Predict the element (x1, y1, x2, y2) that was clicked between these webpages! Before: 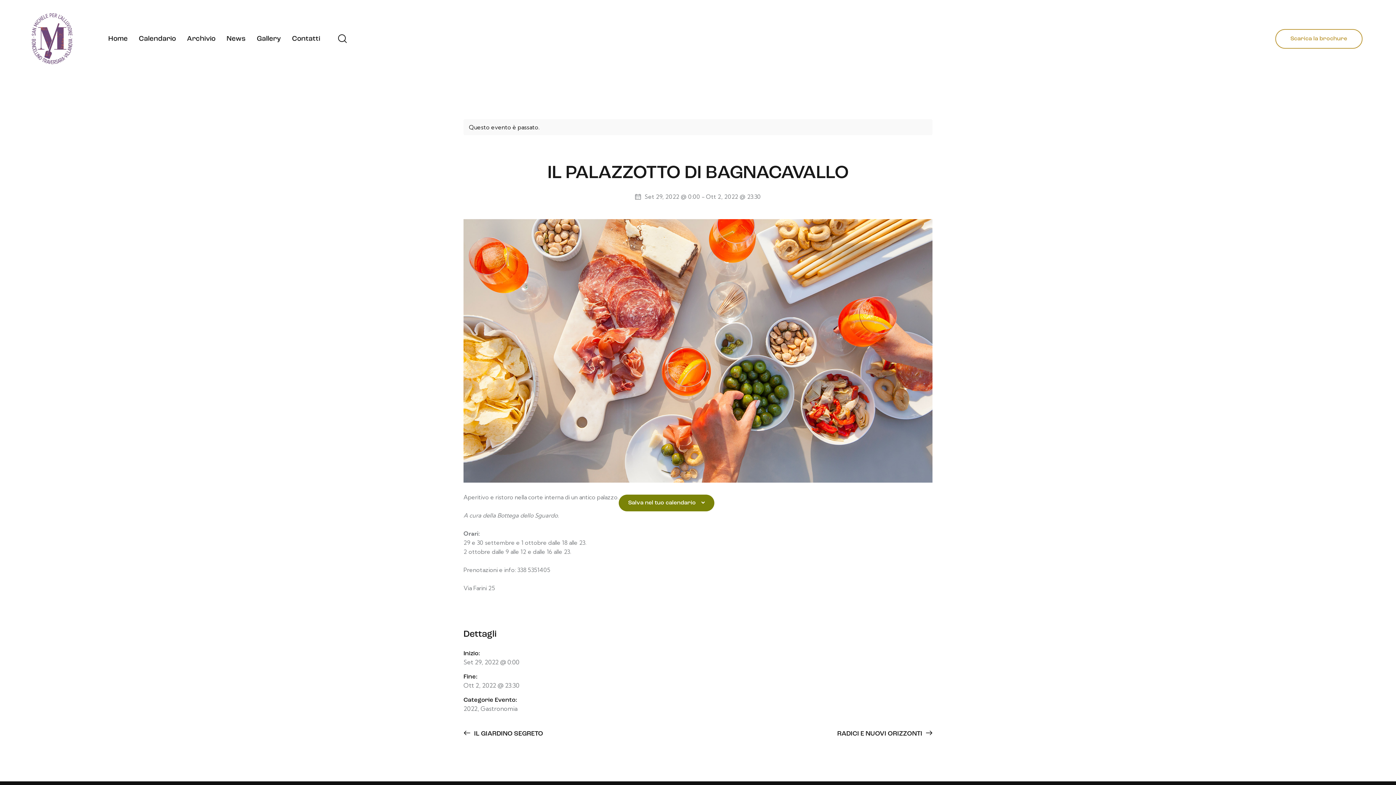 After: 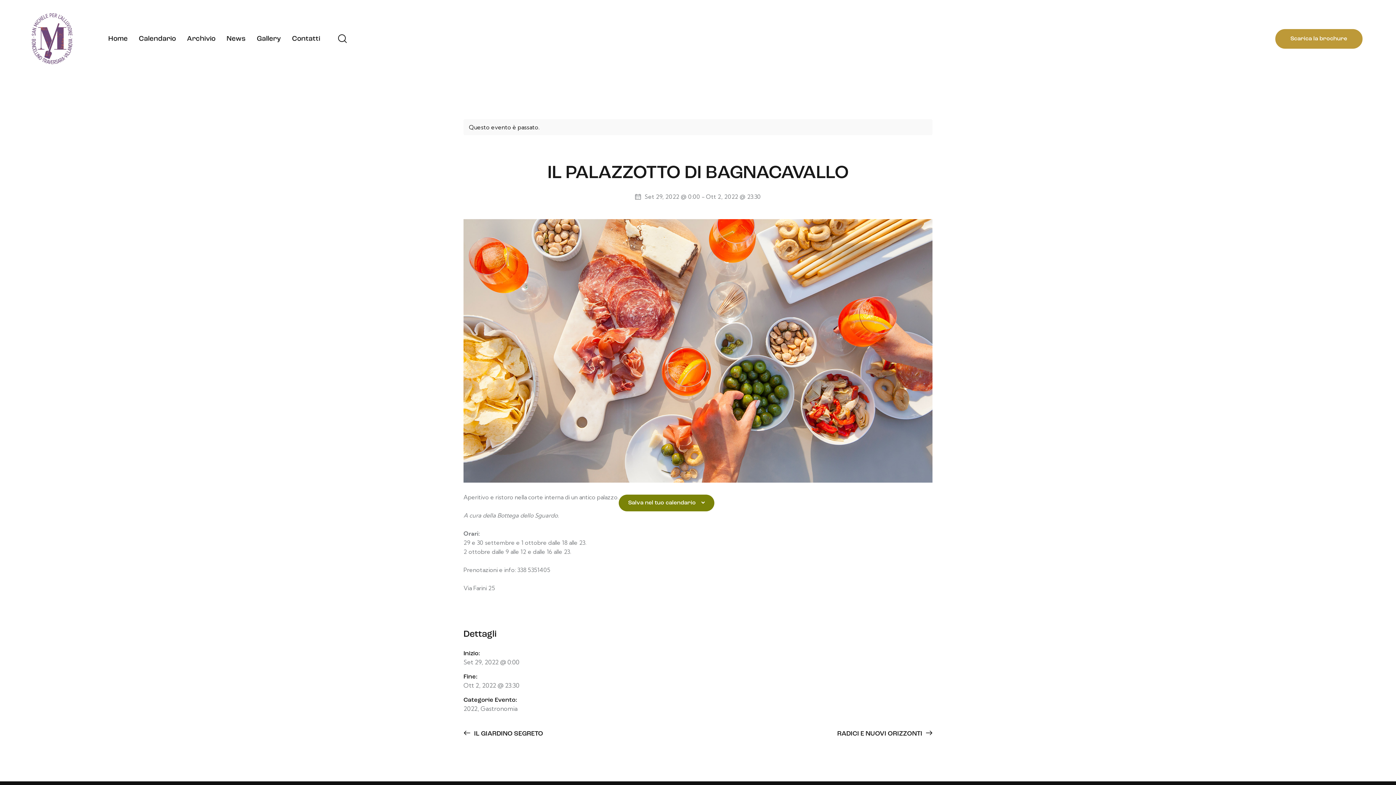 Action: bbox: (1275, 29, 1362, 48) label: Scarica la brochure